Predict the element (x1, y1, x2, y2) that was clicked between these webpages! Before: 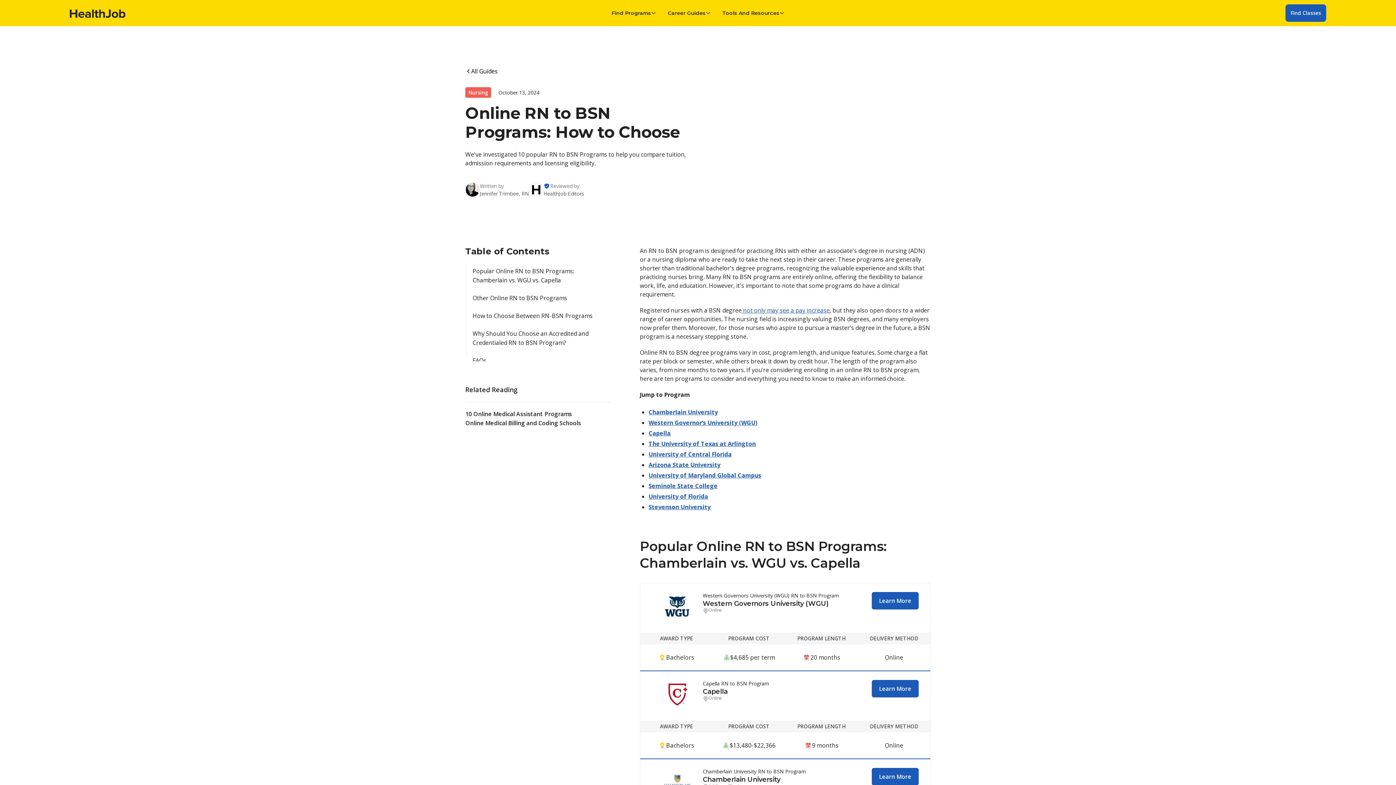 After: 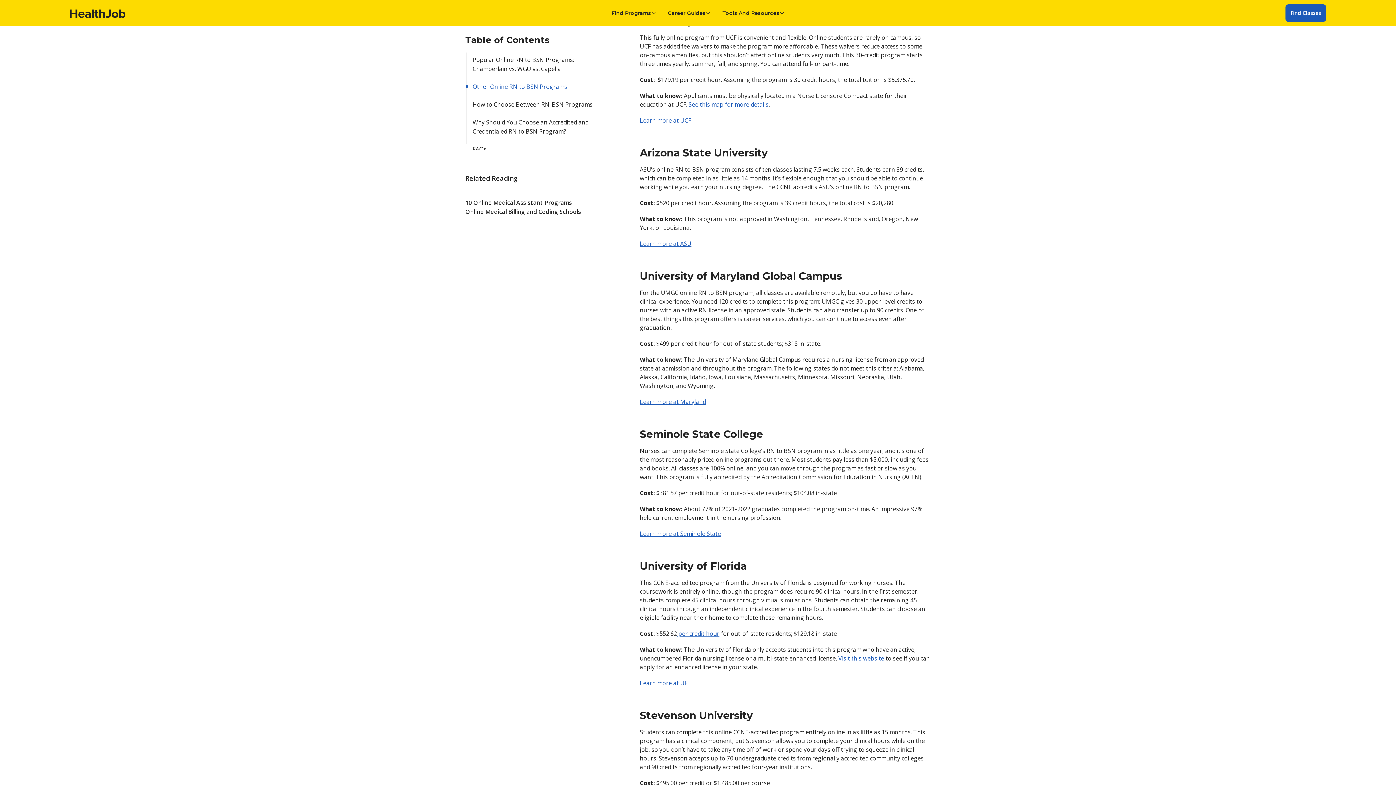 Action: bbox: (648, 450, 732, 458) label: University of Central Florida